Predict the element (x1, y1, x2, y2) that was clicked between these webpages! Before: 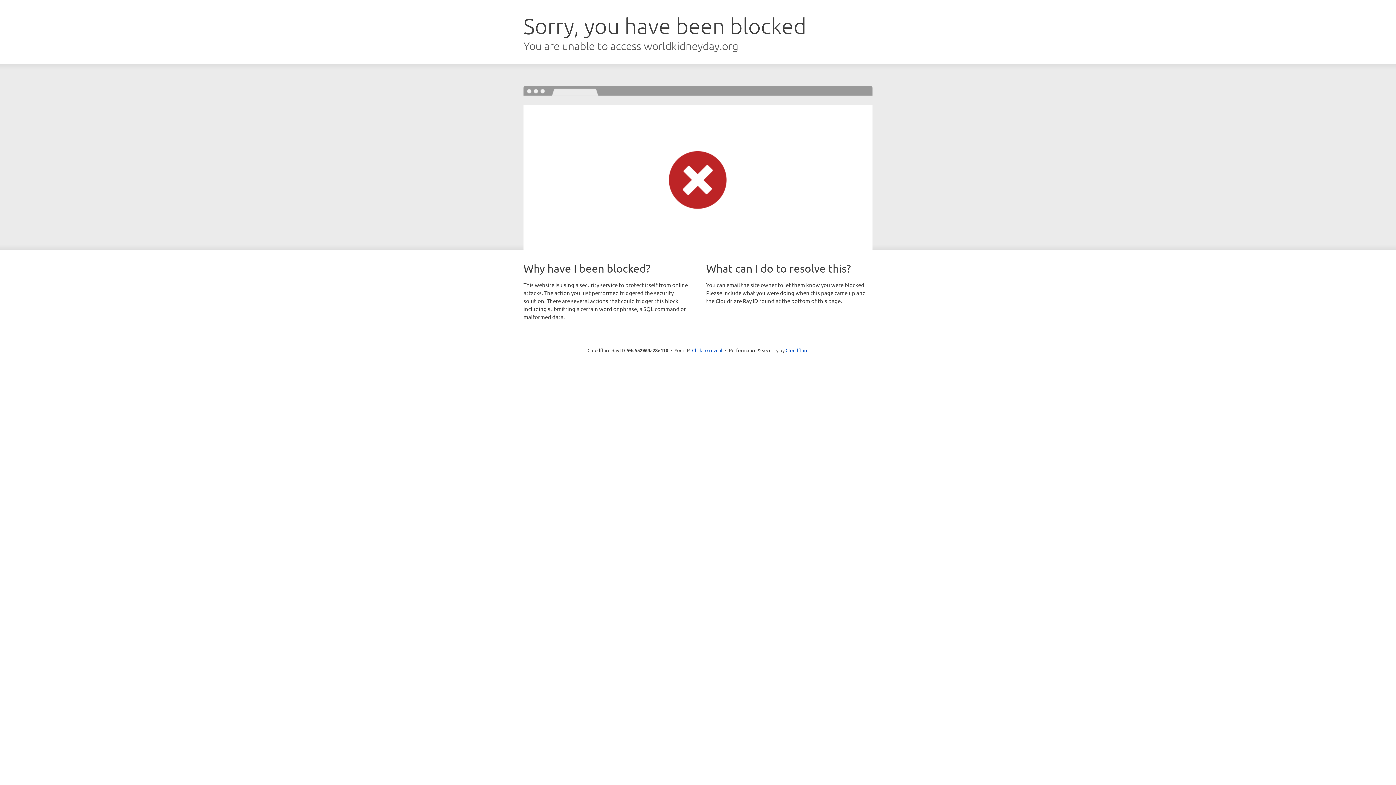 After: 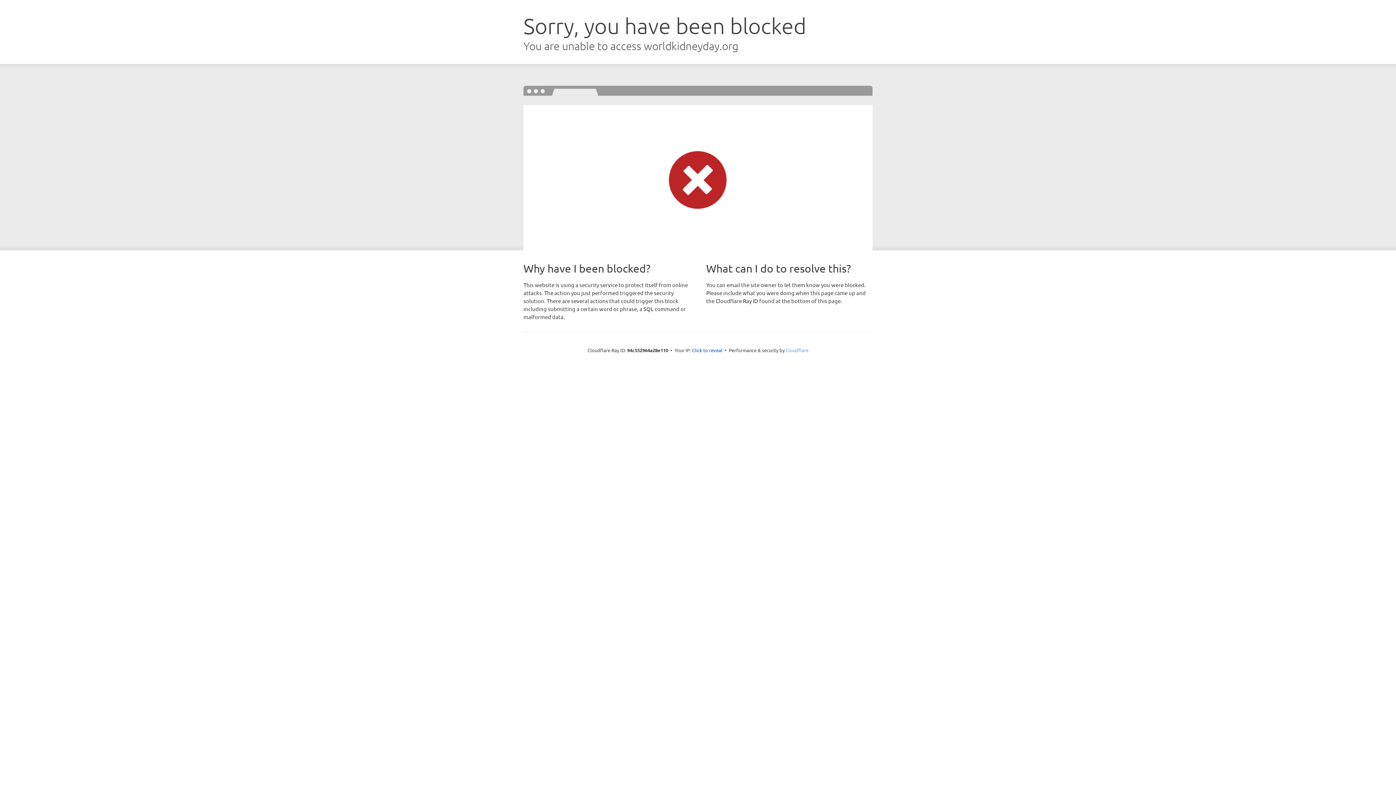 Action: label: Cloudflare bbox: (785, 347, 808, 353)